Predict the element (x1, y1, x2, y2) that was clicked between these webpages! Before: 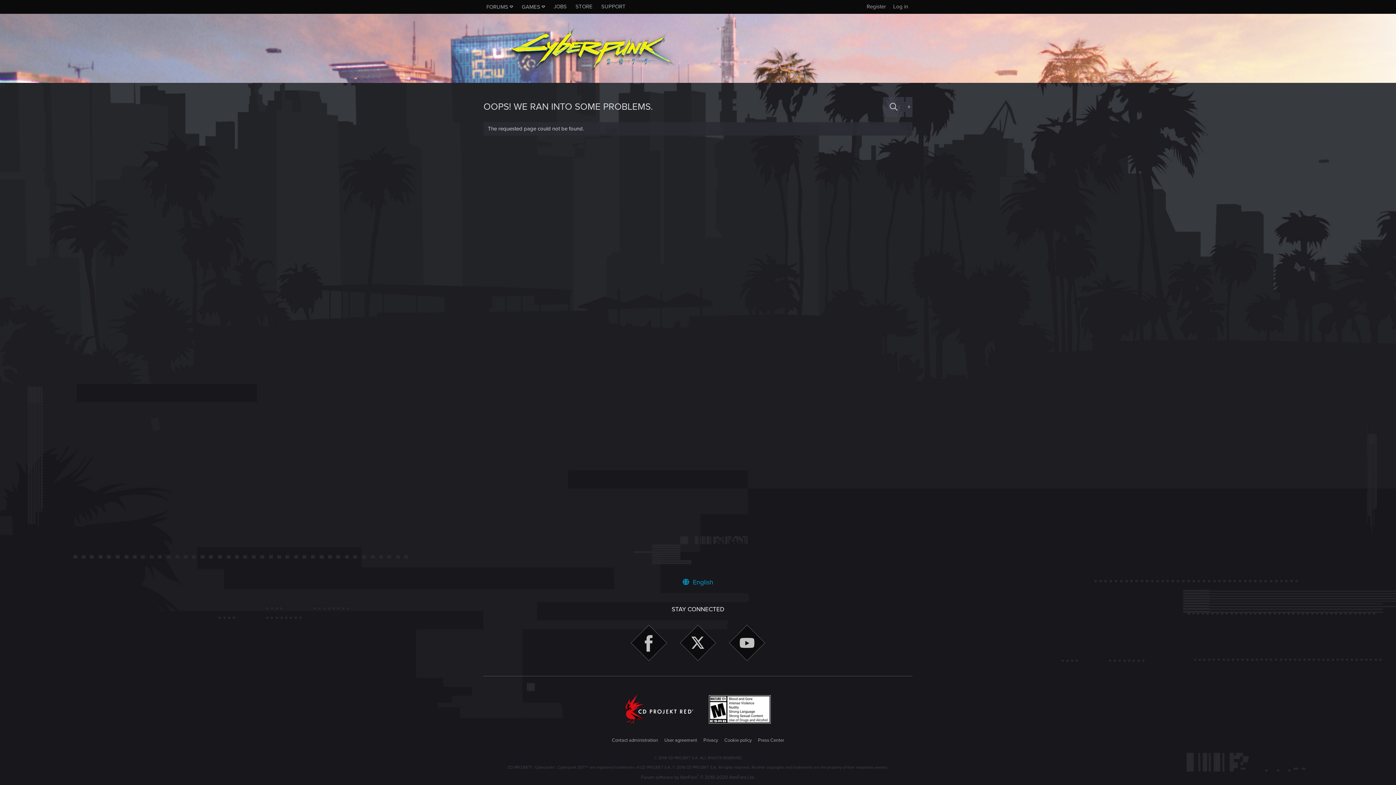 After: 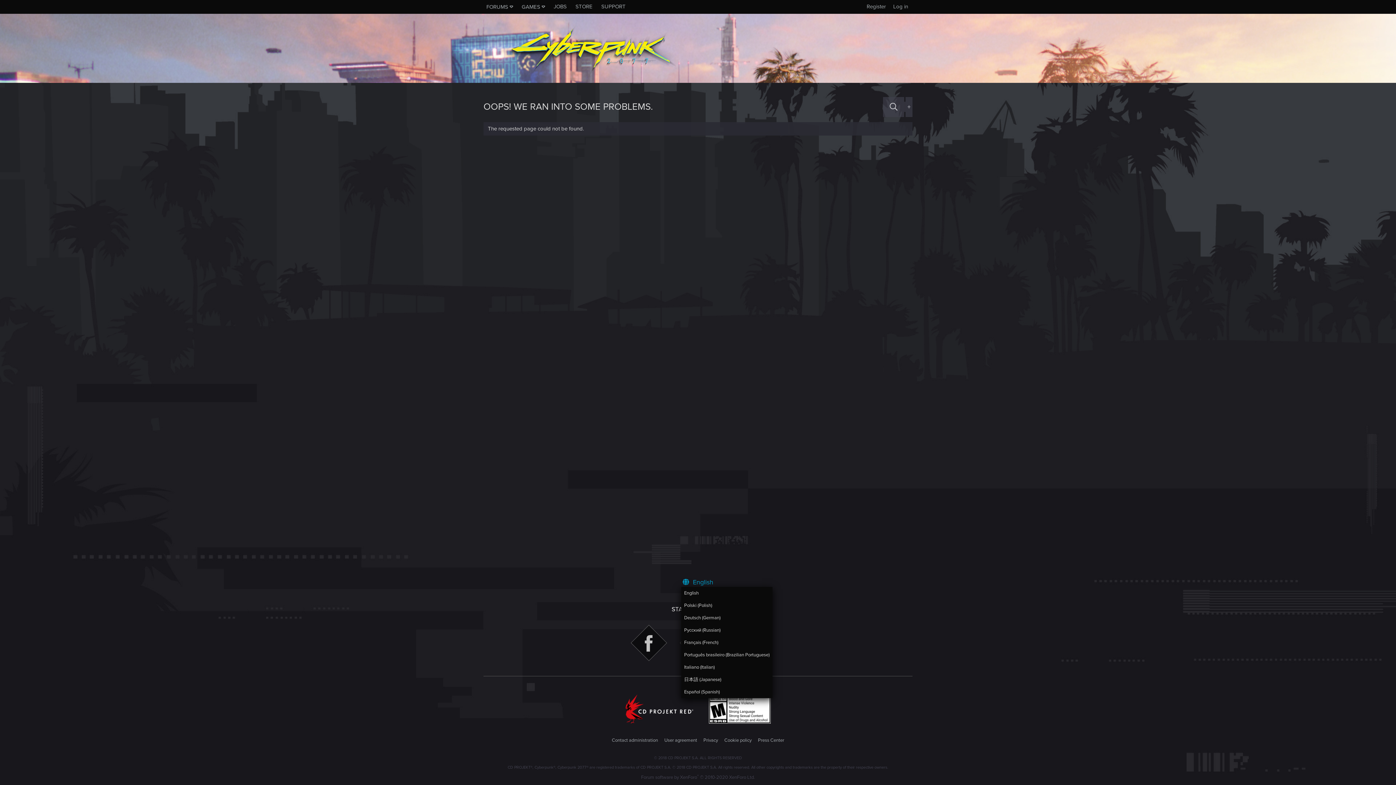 Action: bbox: (681, 577, 714, 587) label:  English